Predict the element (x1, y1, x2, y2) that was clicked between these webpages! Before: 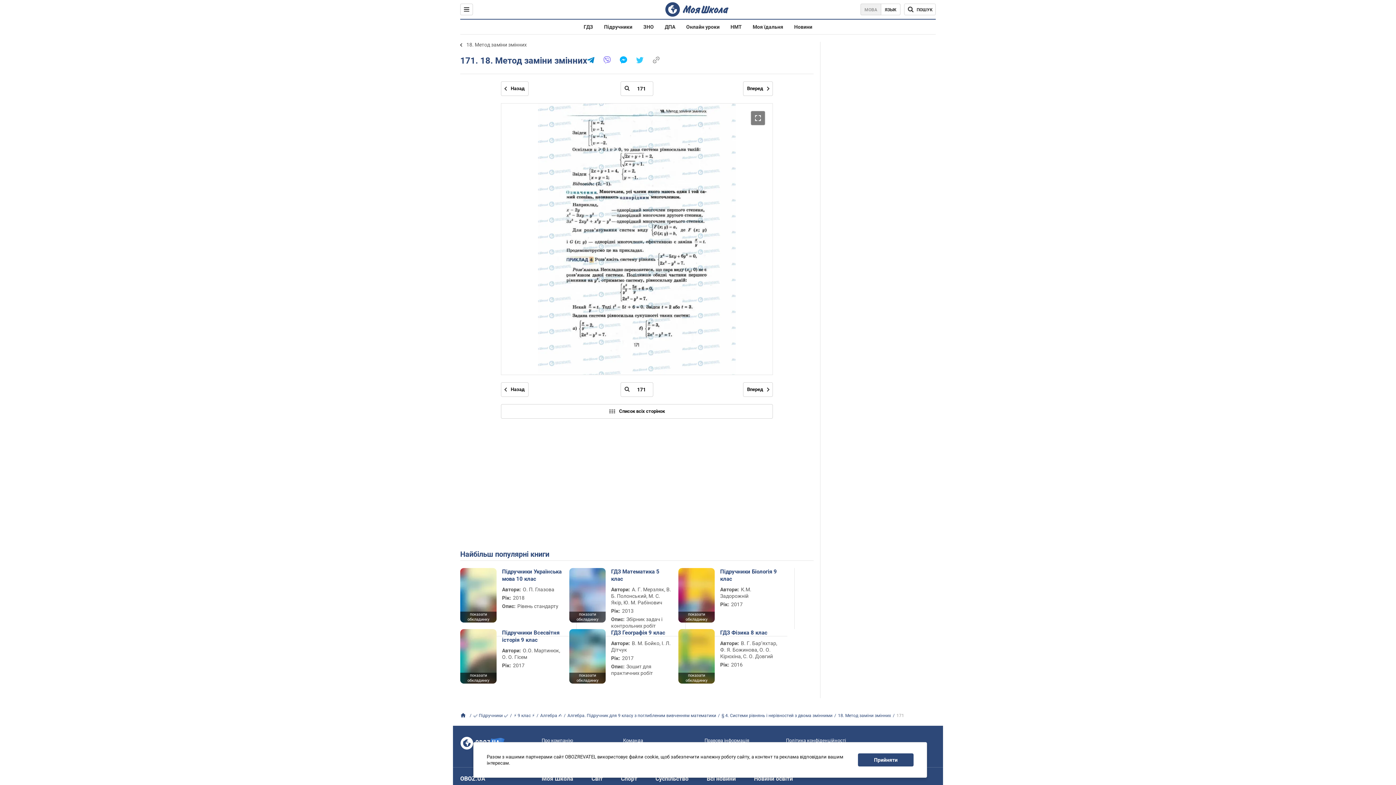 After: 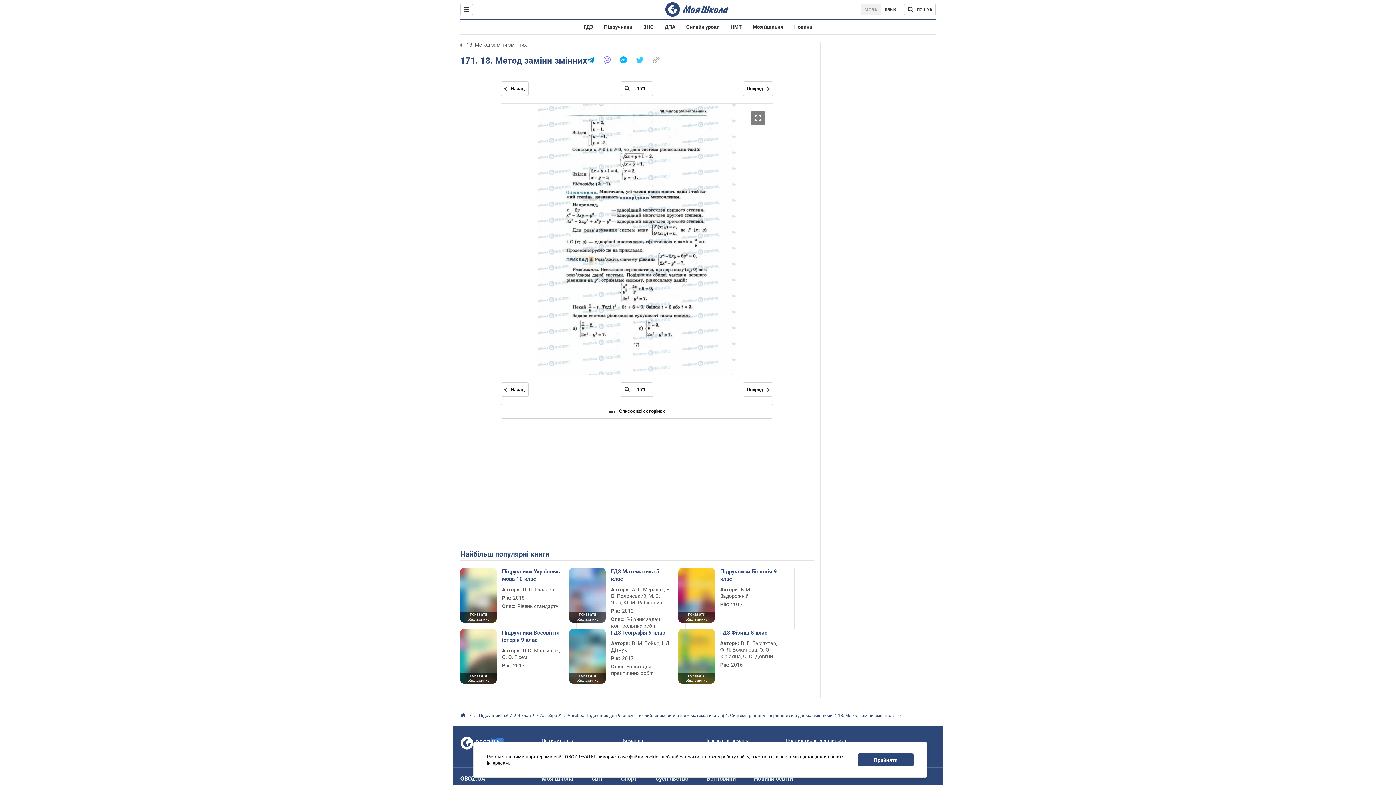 Action: bbox: (603, 58, 610, 65)